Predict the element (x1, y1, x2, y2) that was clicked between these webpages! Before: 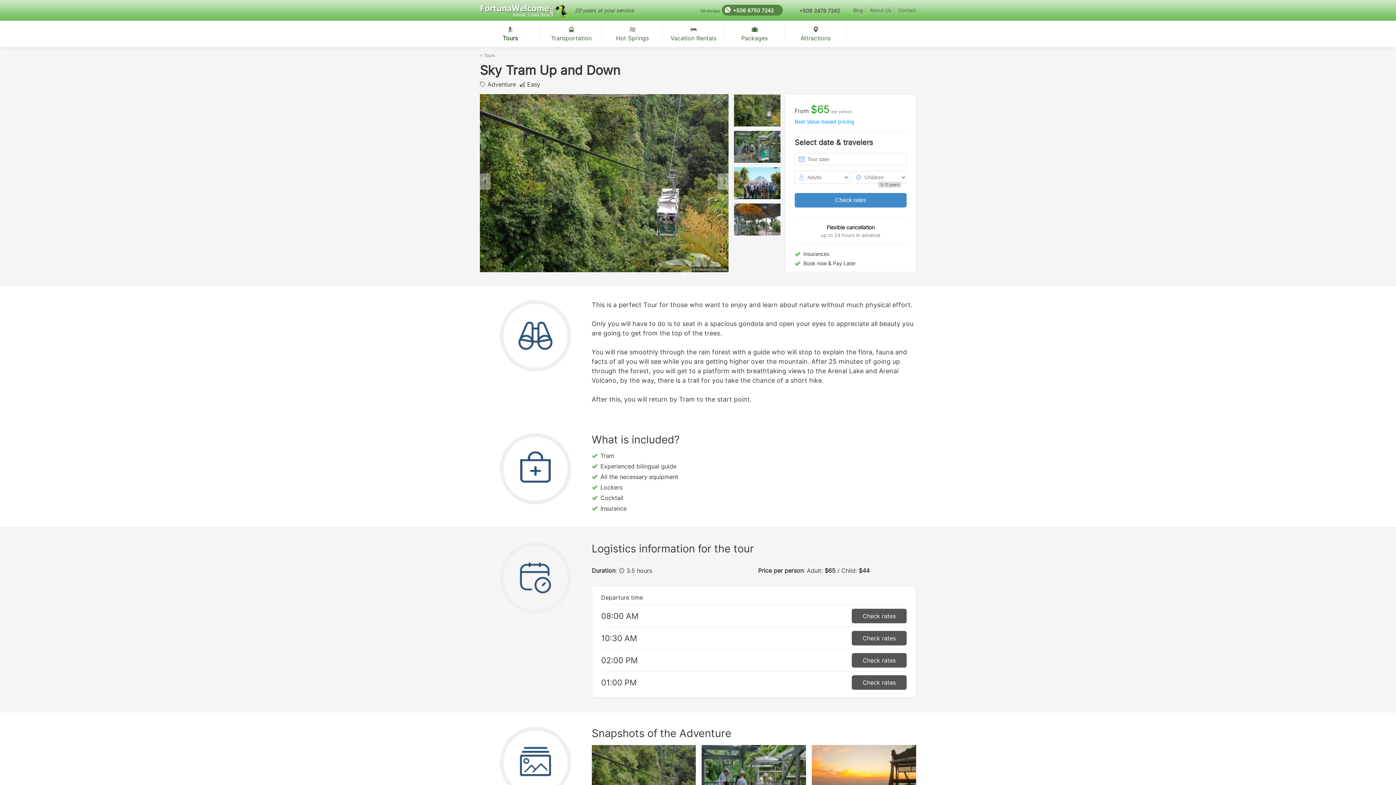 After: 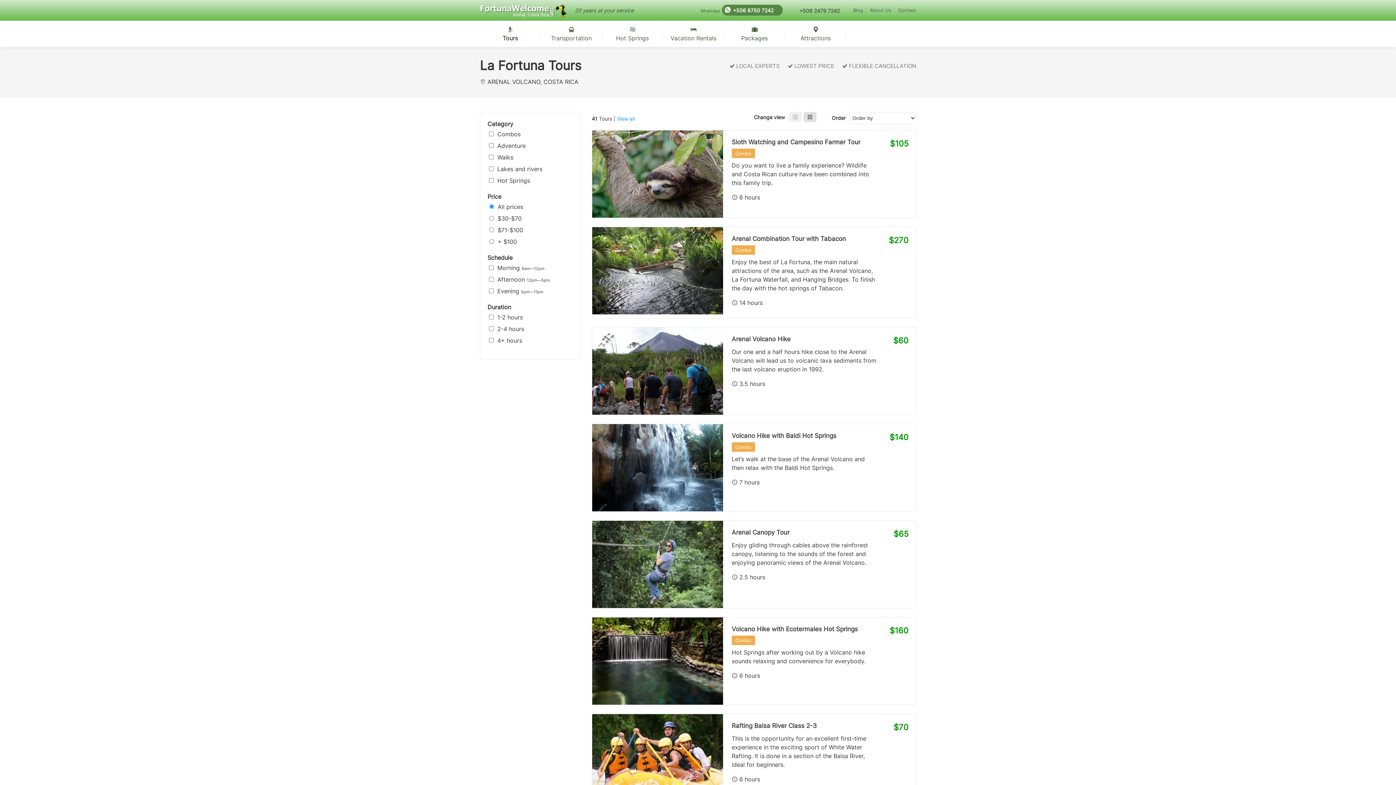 Action: bbox: (480, 20, 541, 46) label: Tours